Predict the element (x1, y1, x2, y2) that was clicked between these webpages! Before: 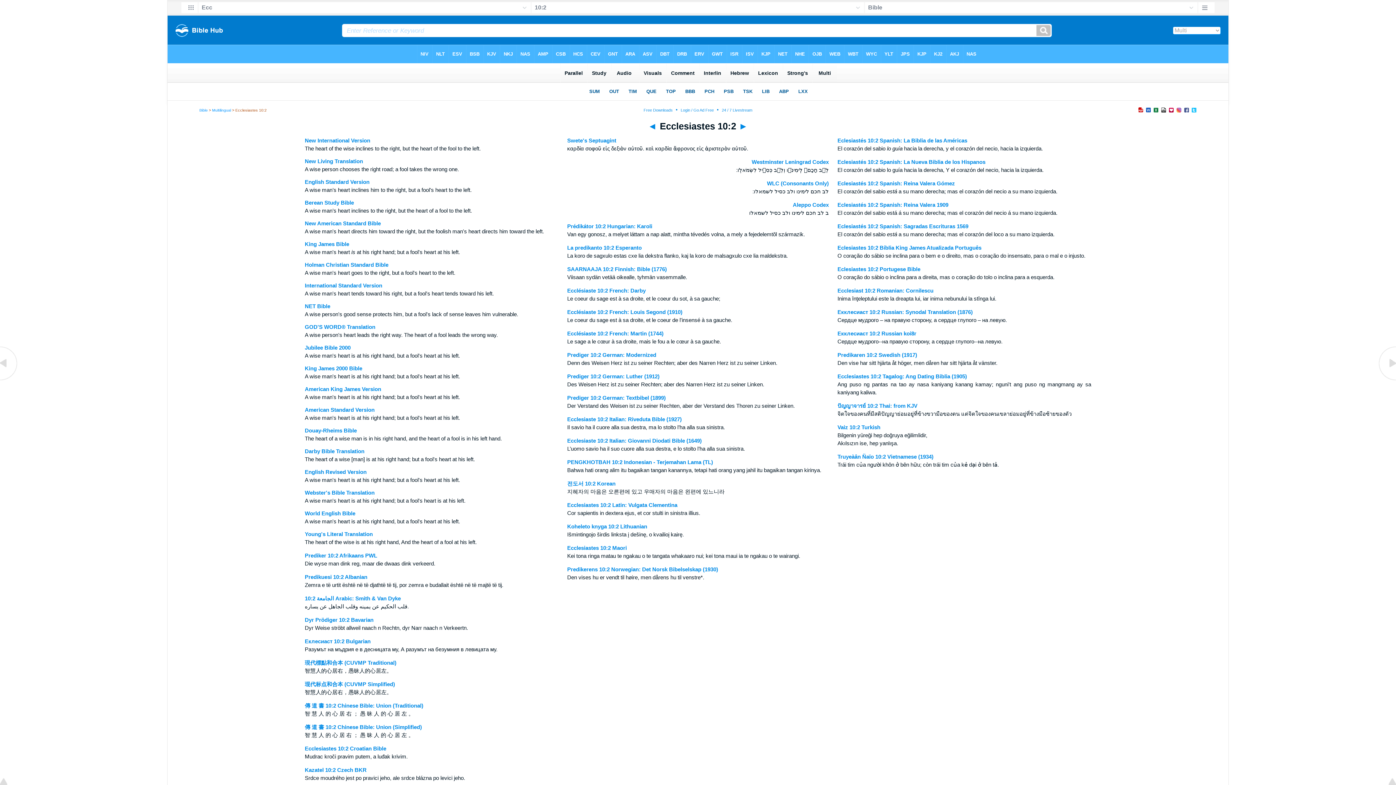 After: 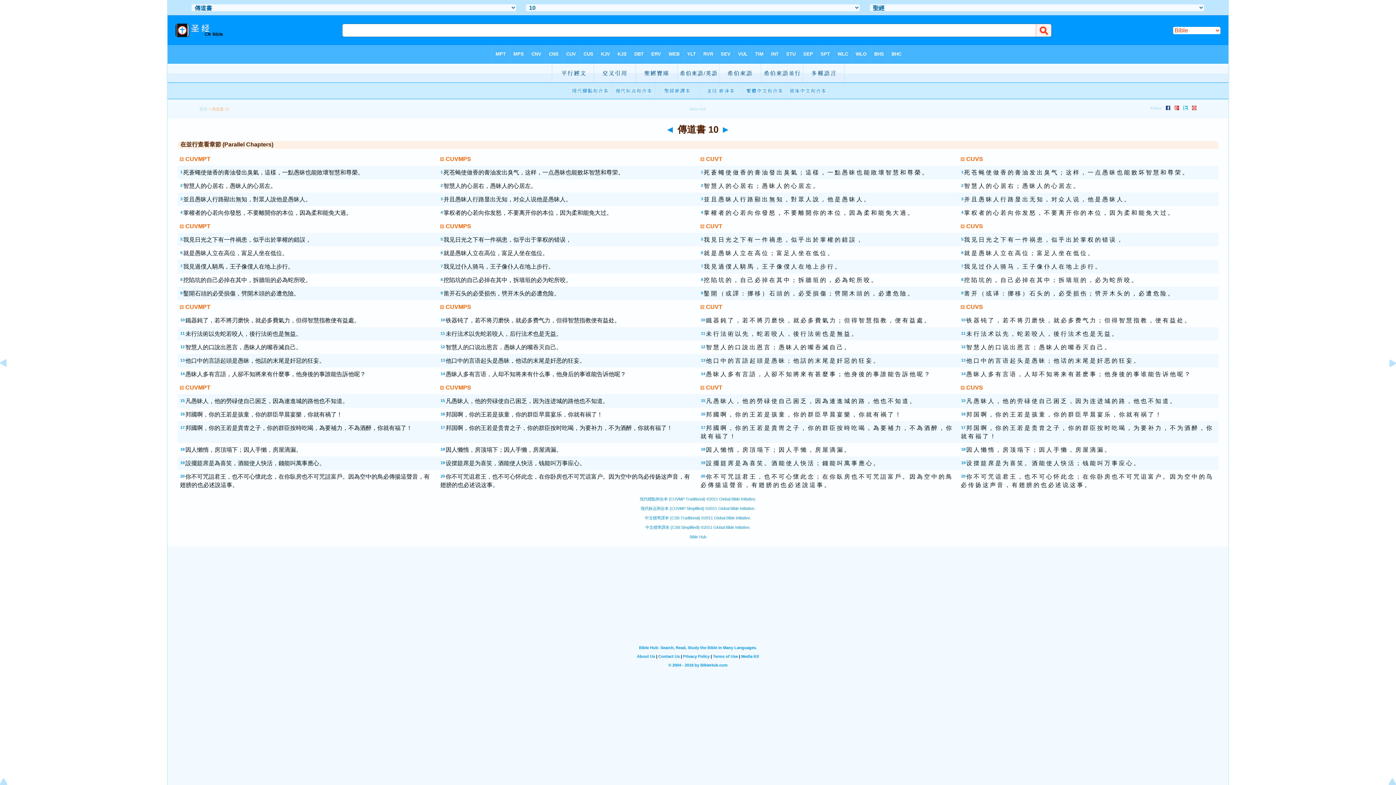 Action: bbox: (304, 724, 422, 730) label: 傳 道 書 10:2 Chinese Bible: Union (Simplified)